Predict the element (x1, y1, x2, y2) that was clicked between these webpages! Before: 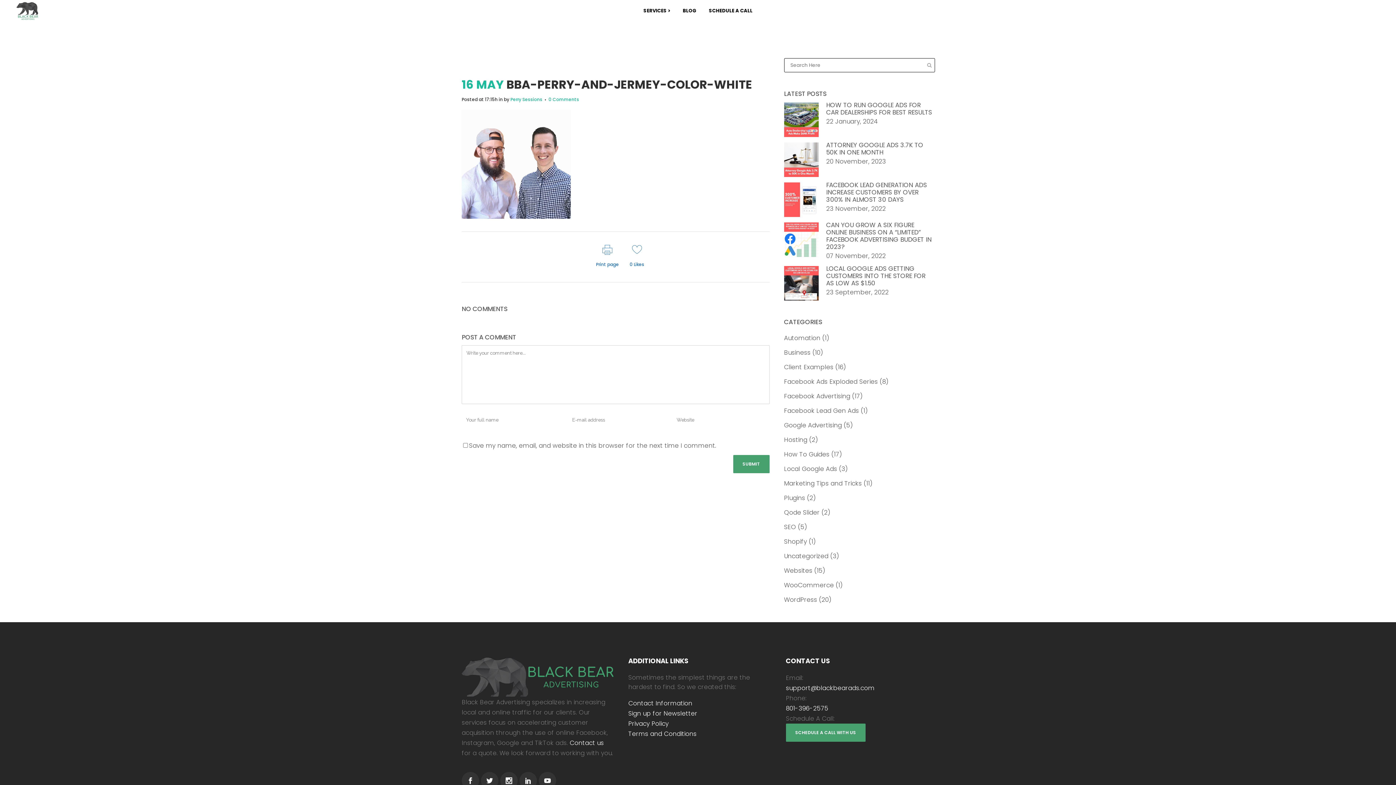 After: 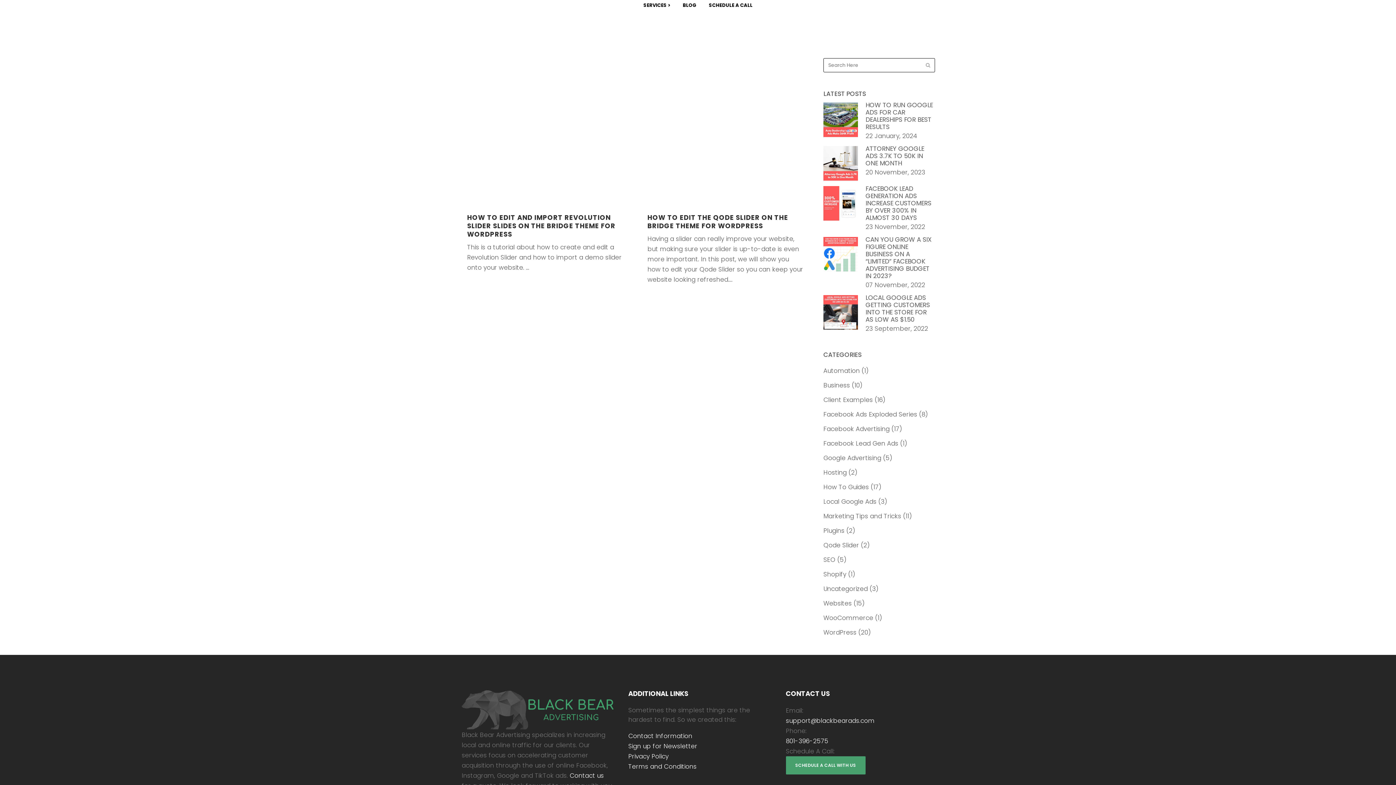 Action: label: Qode Slider bbox: (784, 508, 819, 517)